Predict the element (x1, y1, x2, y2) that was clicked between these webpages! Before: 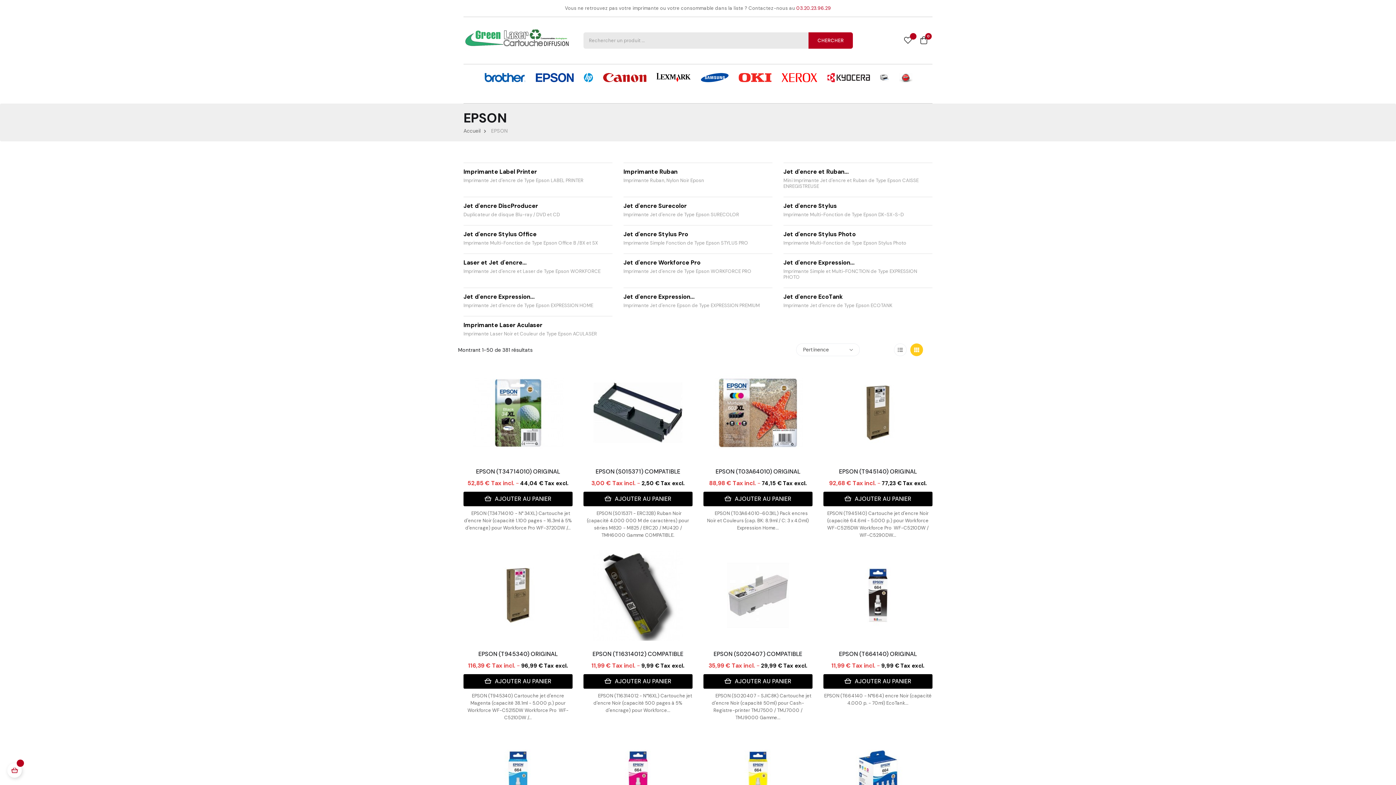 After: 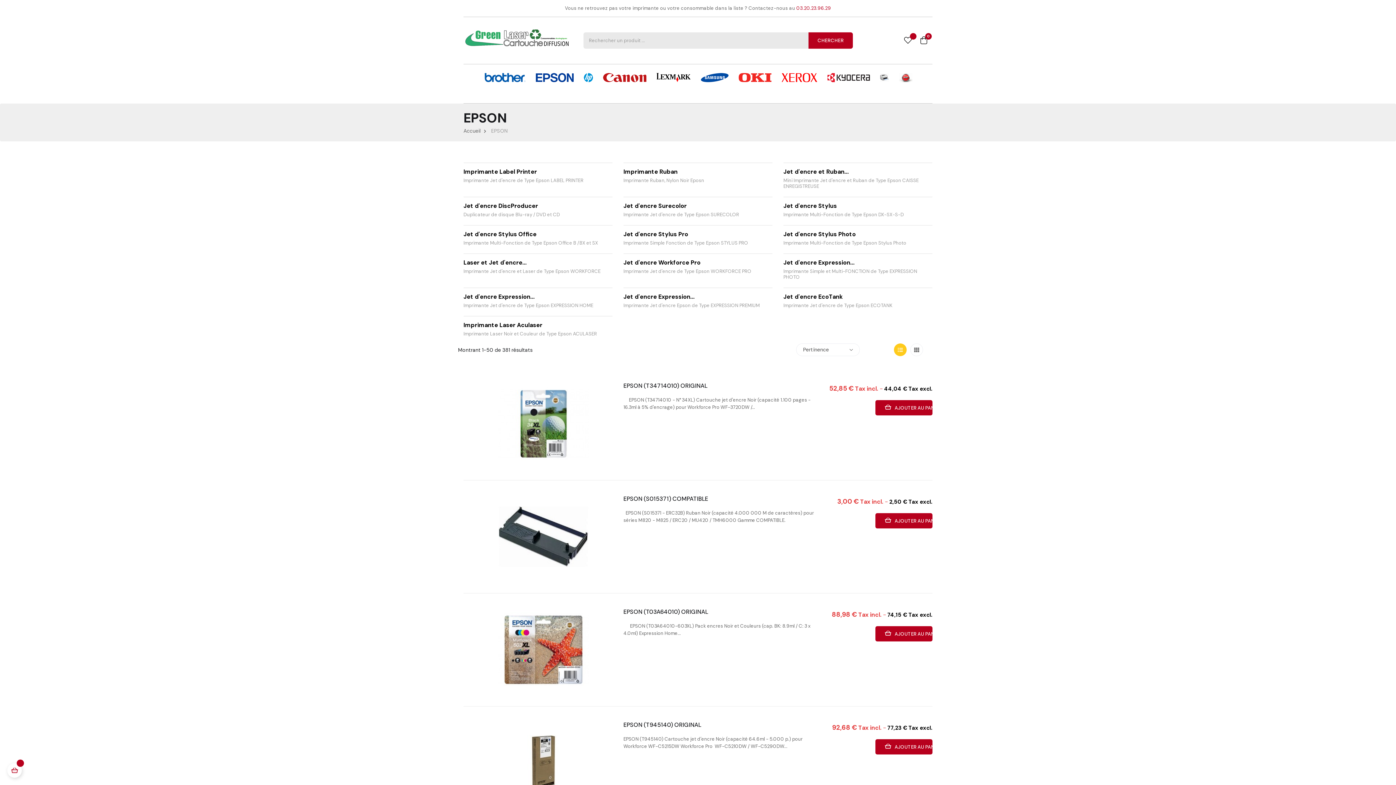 Action: bbox: (894, 343, 906, 356)